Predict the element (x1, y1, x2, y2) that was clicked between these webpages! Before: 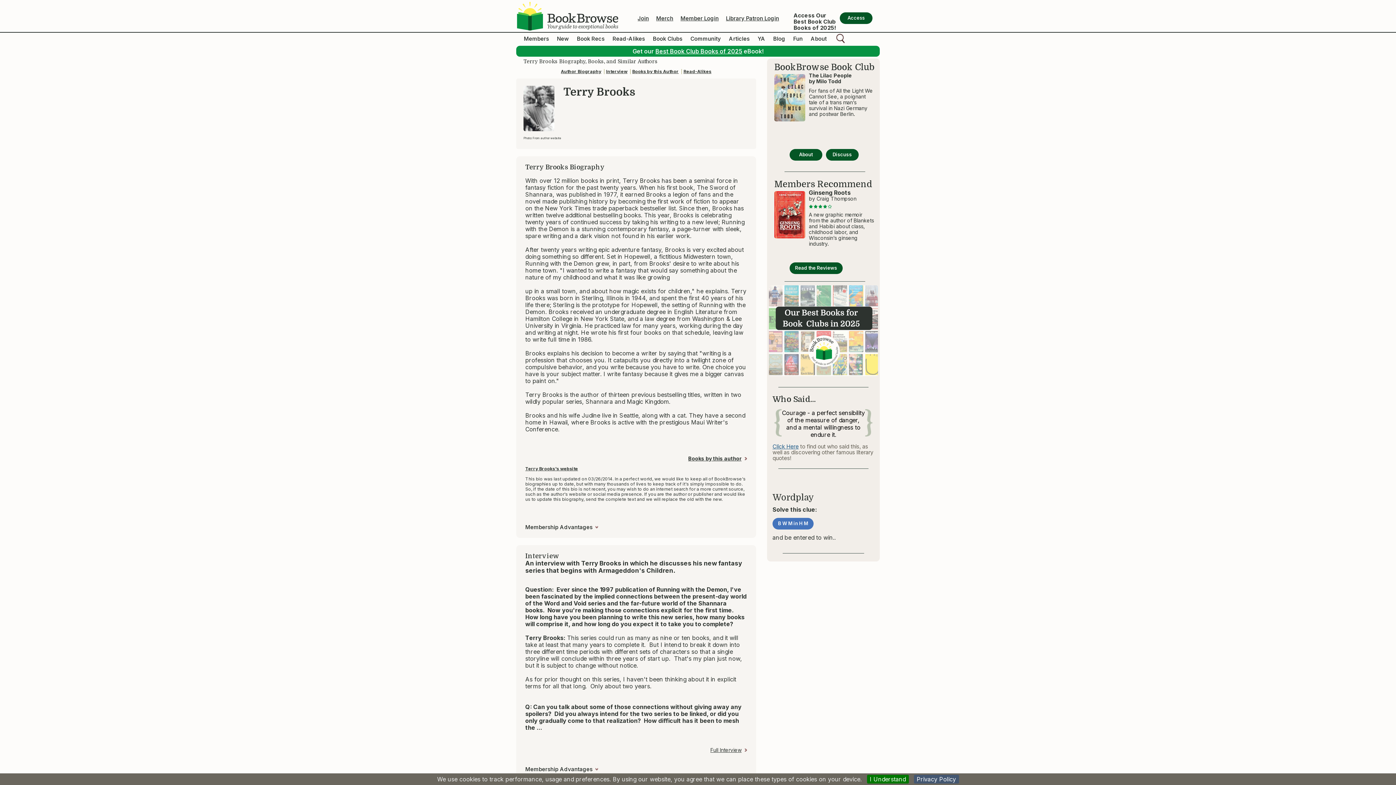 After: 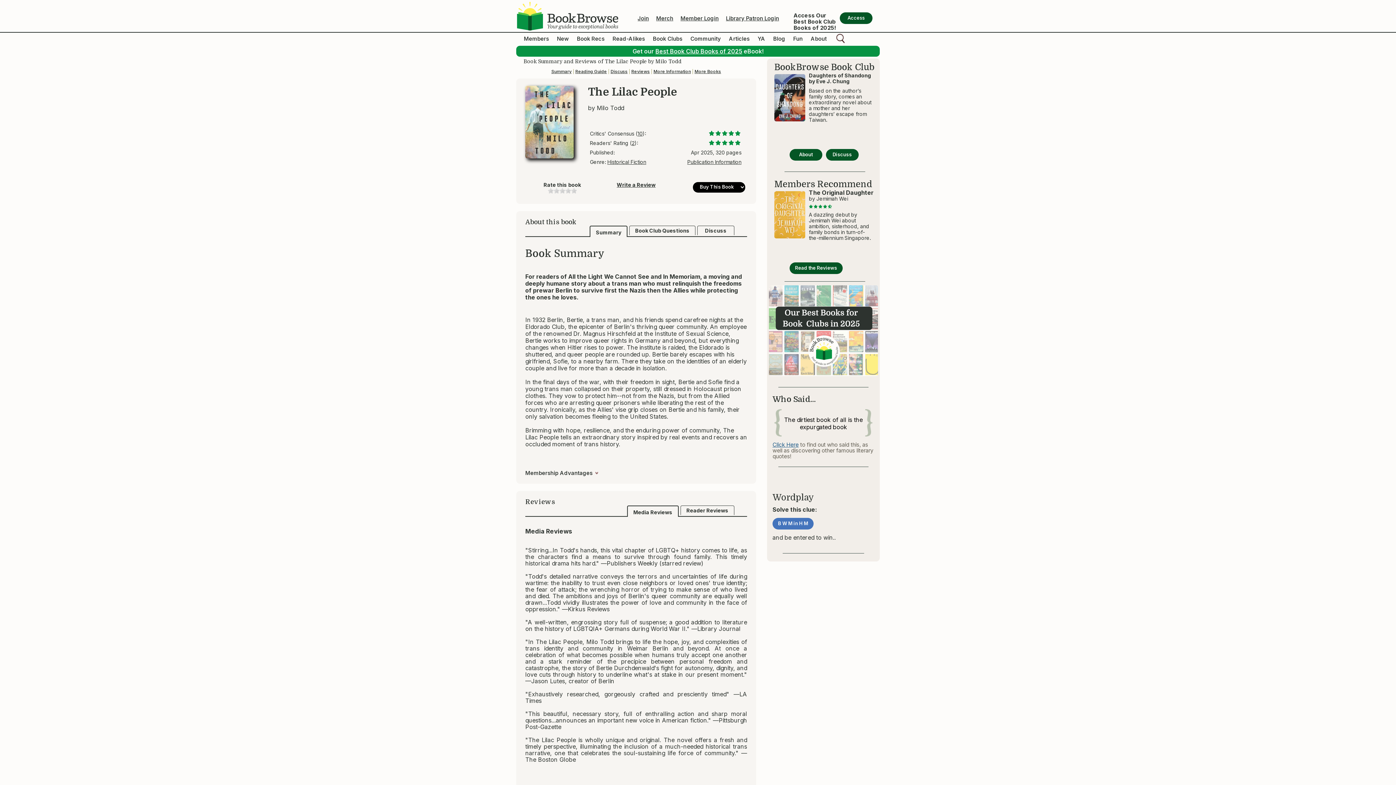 Action: label: About bbox: (789, 149, 822, 160)